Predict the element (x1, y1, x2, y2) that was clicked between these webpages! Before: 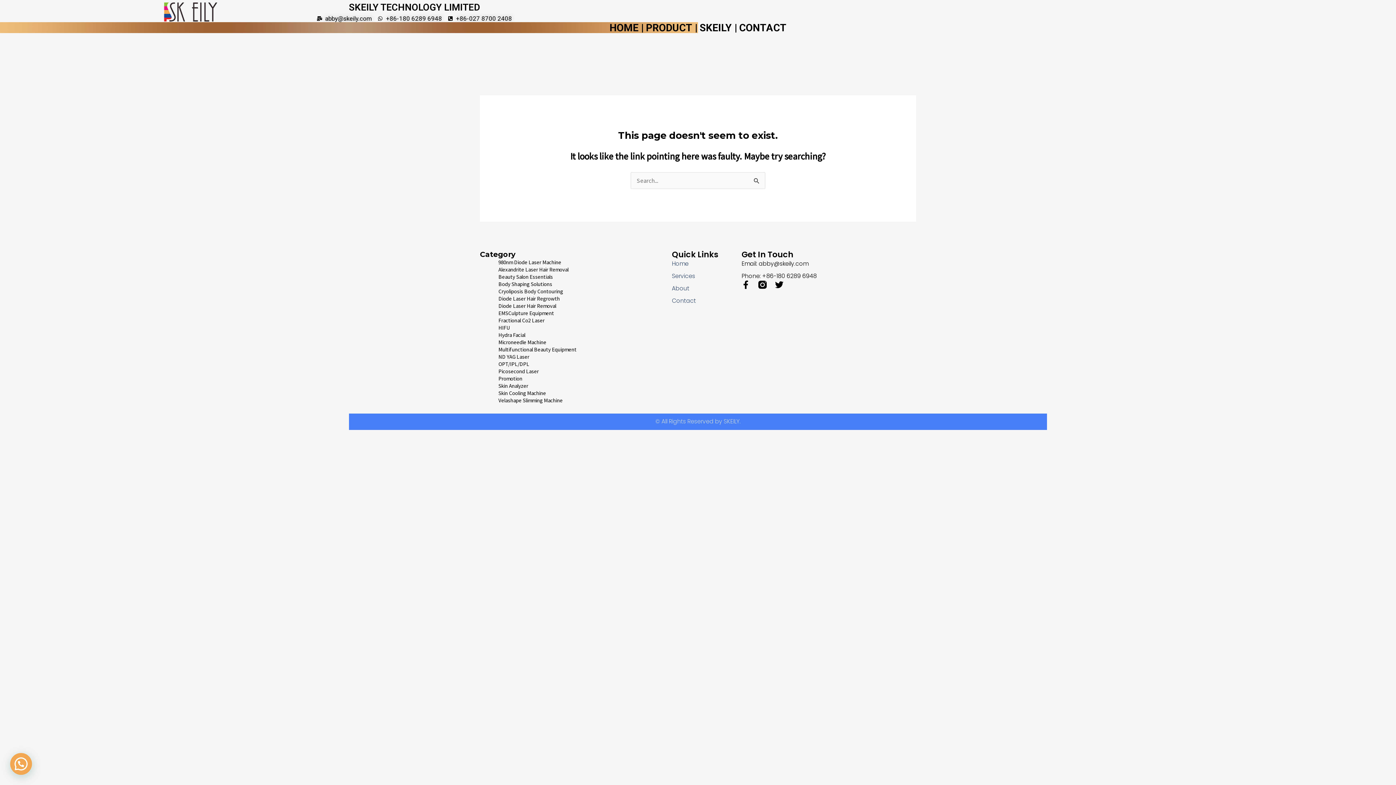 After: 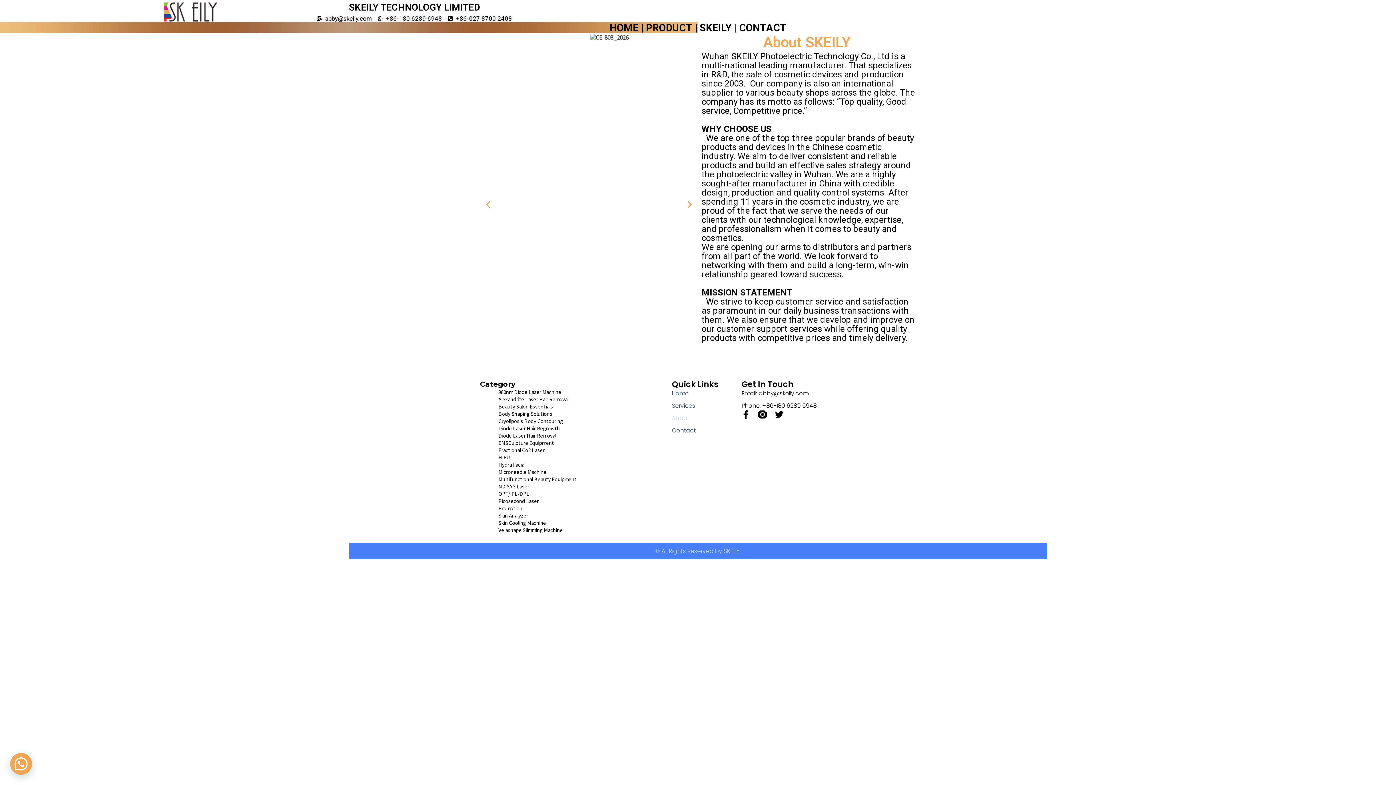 Action: label: About bbox: (672, 284, 741, 293)